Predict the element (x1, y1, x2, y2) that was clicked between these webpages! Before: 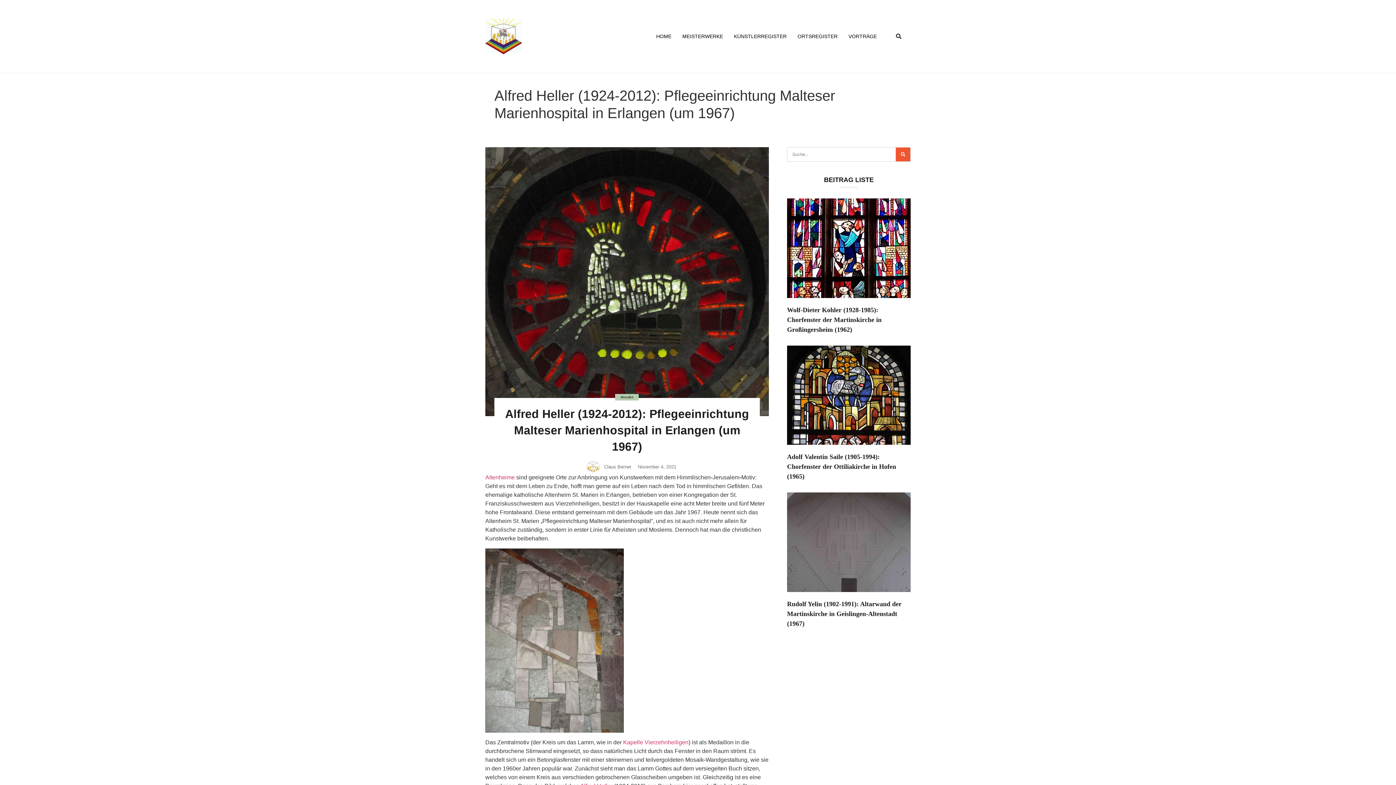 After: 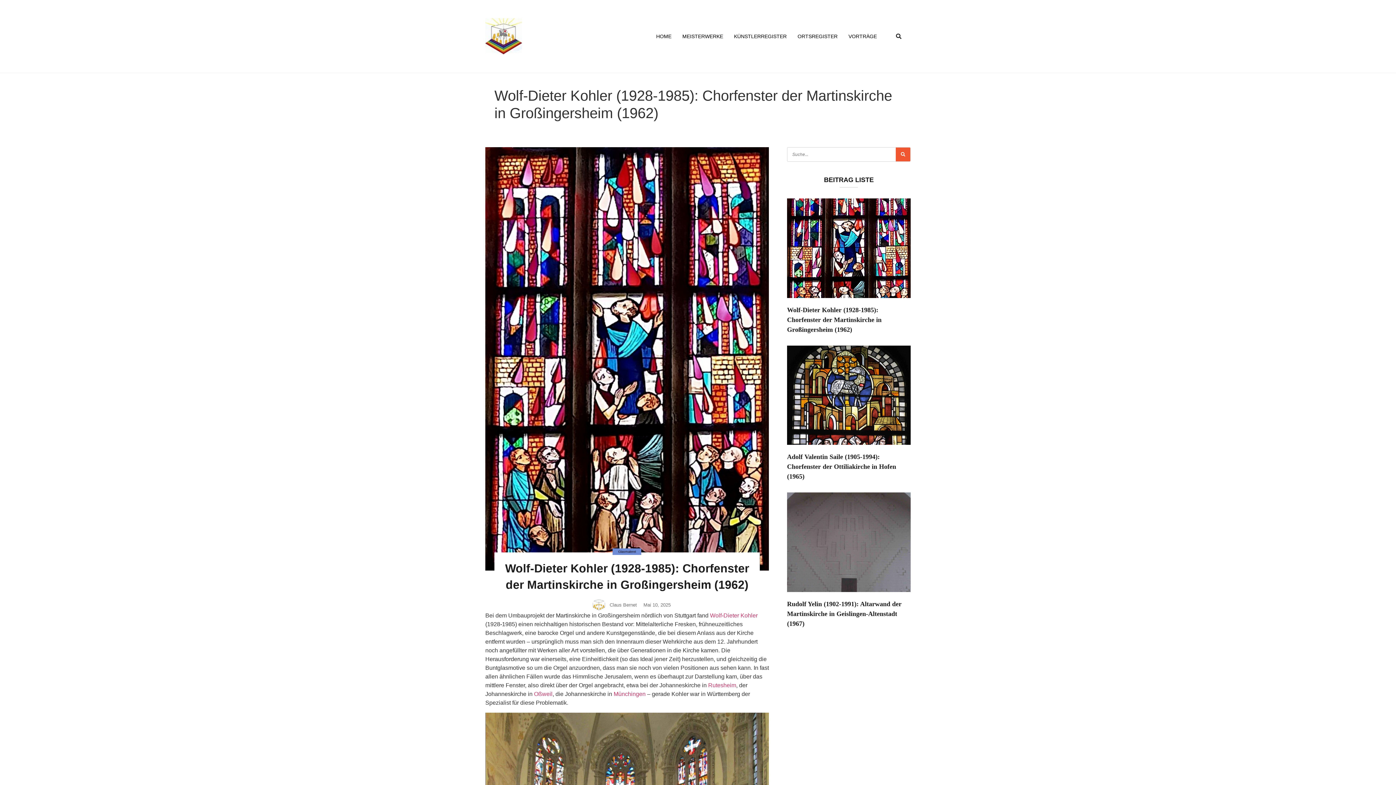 Action: bbox: (787, 198, 910, 298)